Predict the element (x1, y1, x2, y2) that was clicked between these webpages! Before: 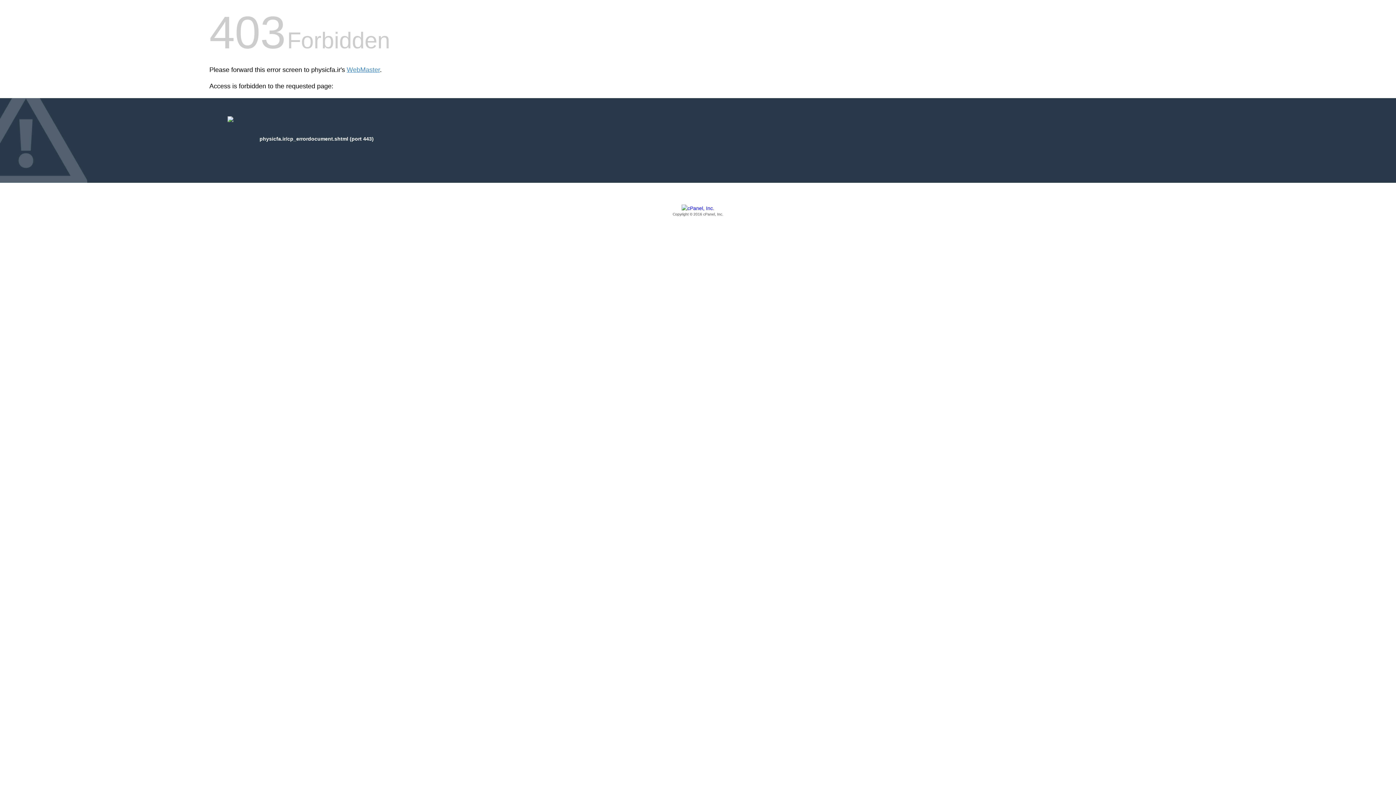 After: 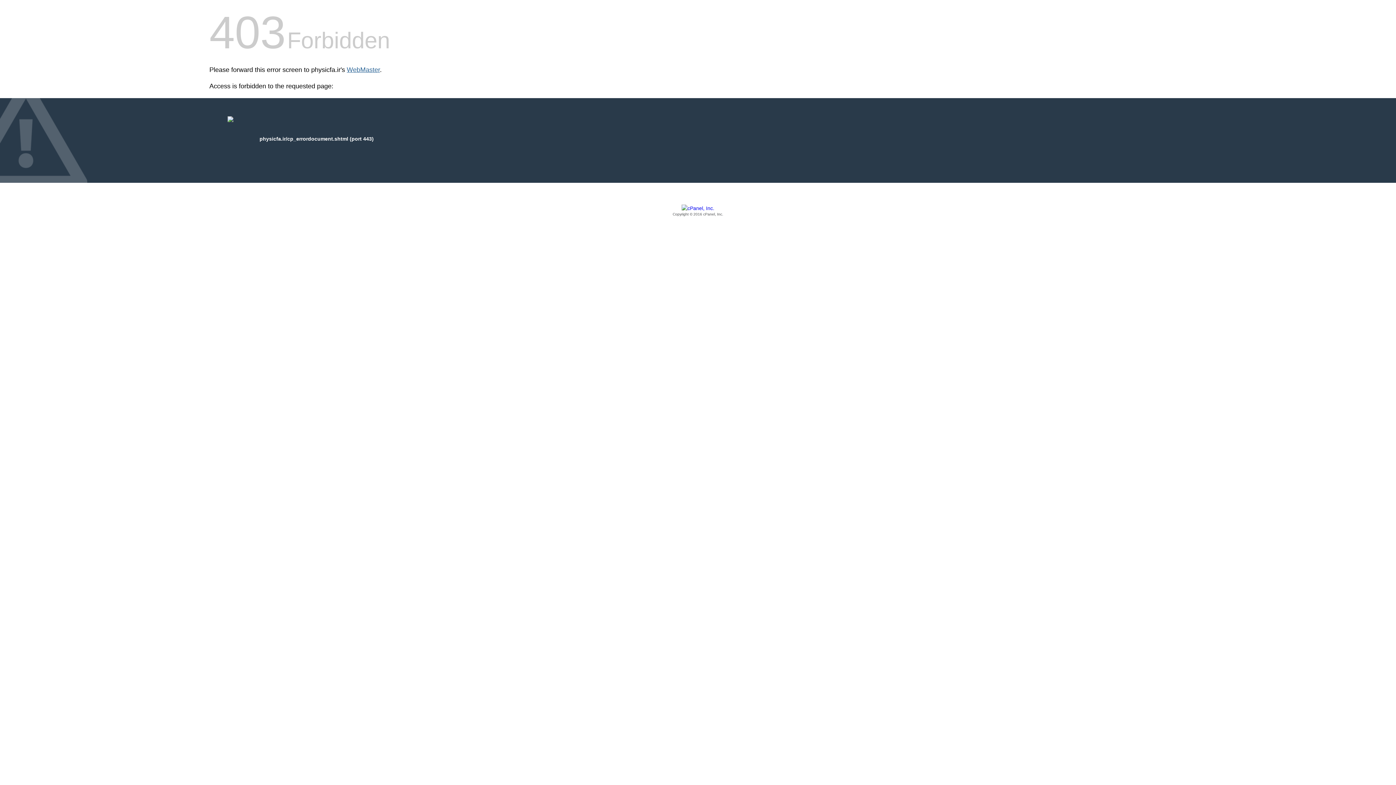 Action: label: WebMaster bbox: (346, 66, 380, 73)